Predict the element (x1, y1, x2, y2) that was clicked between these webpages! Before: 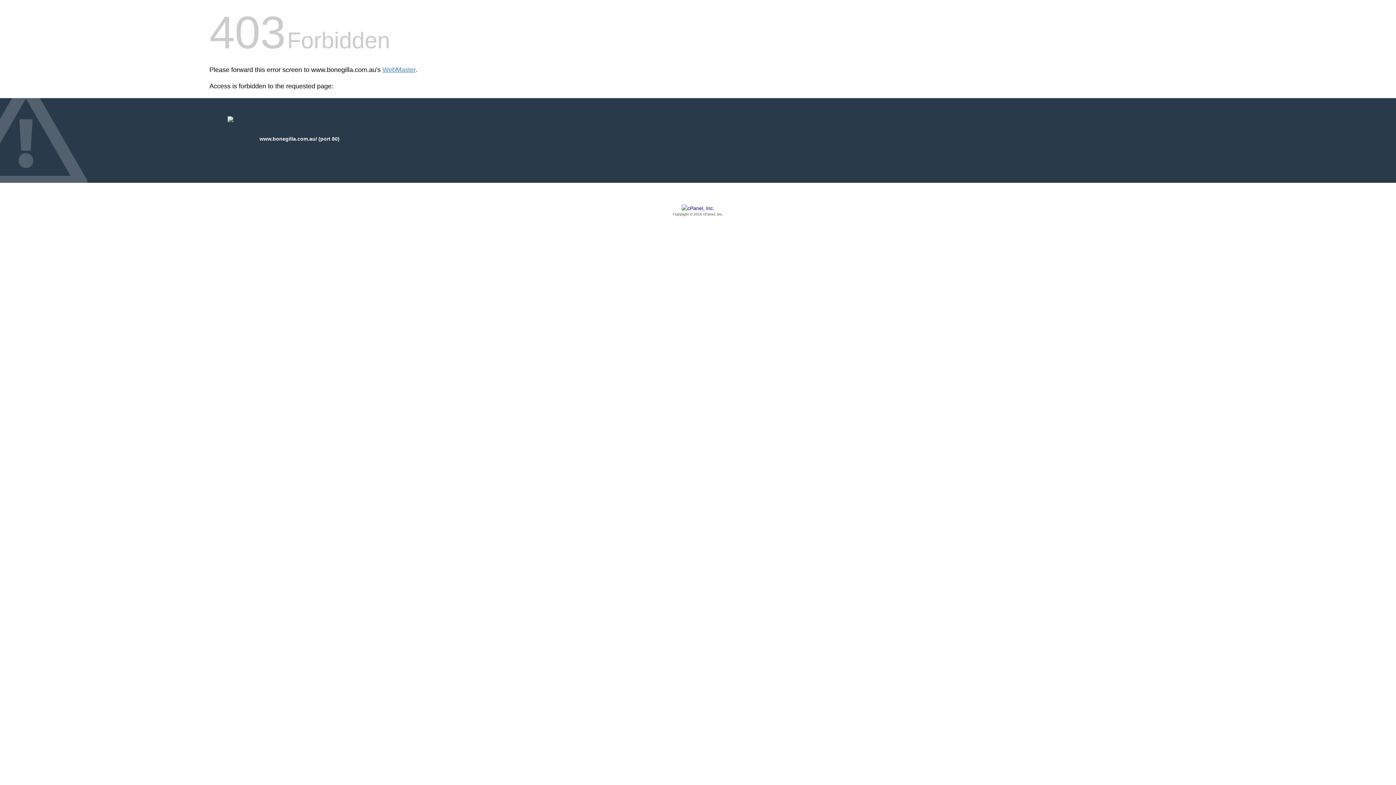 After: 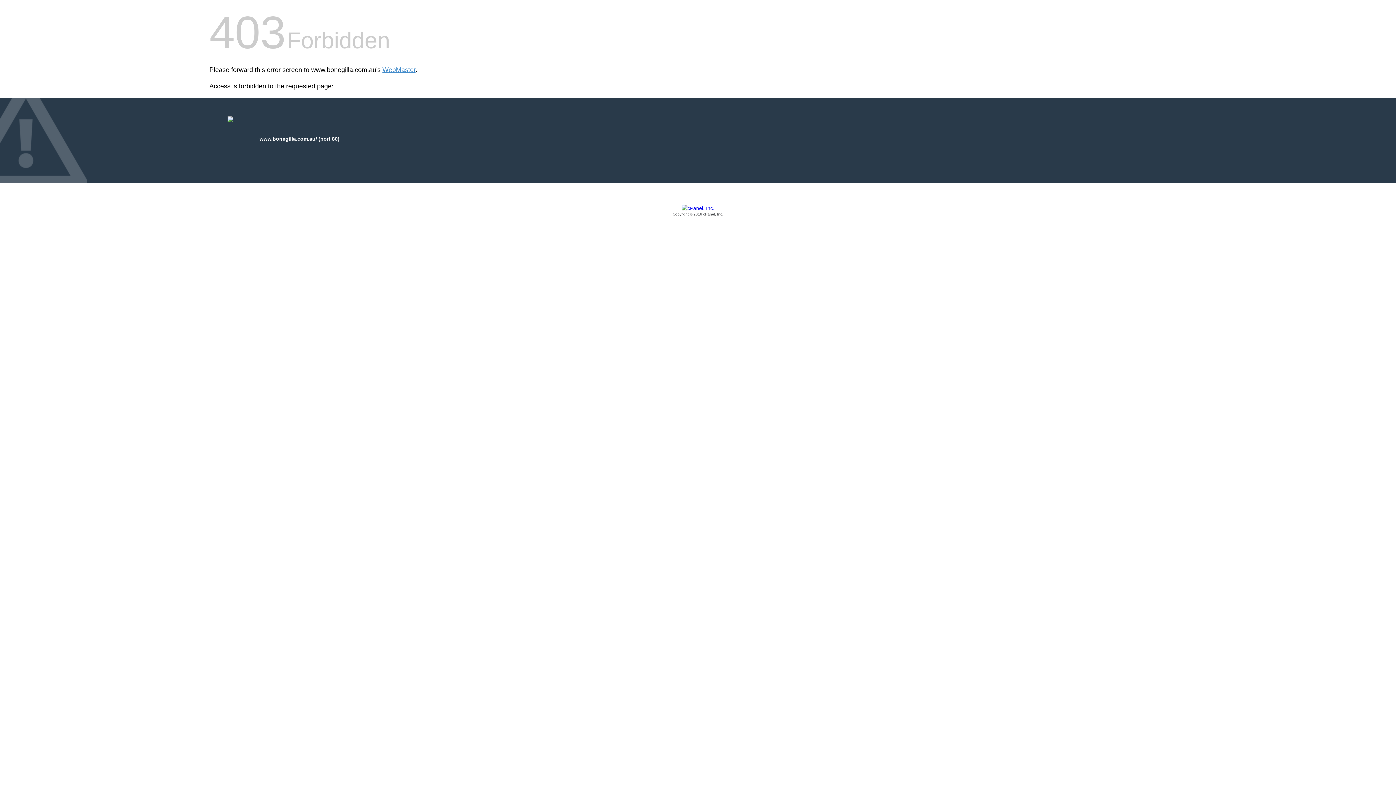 Action: label: Copyright © 2016 cPanel, Inc. bbox: (209, 205, 1186, 217)